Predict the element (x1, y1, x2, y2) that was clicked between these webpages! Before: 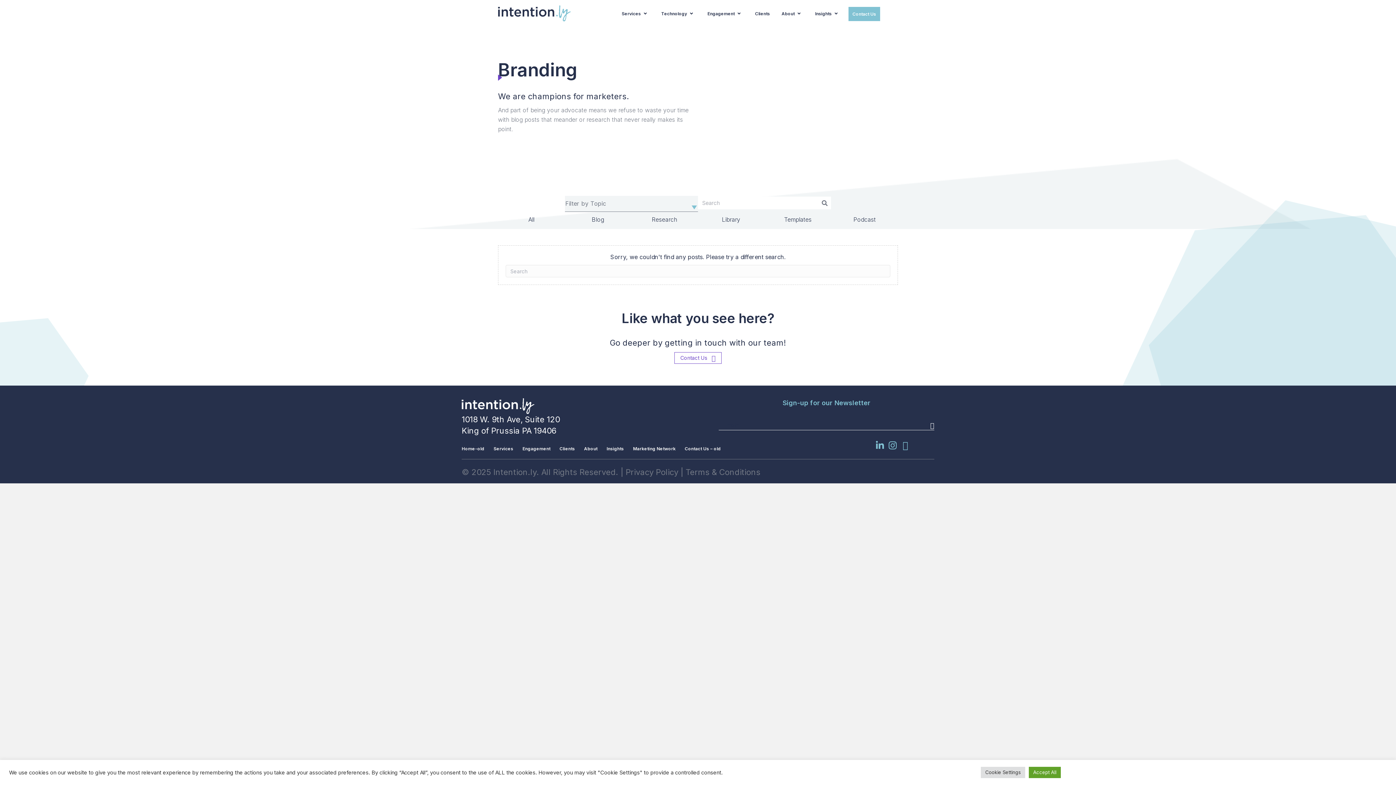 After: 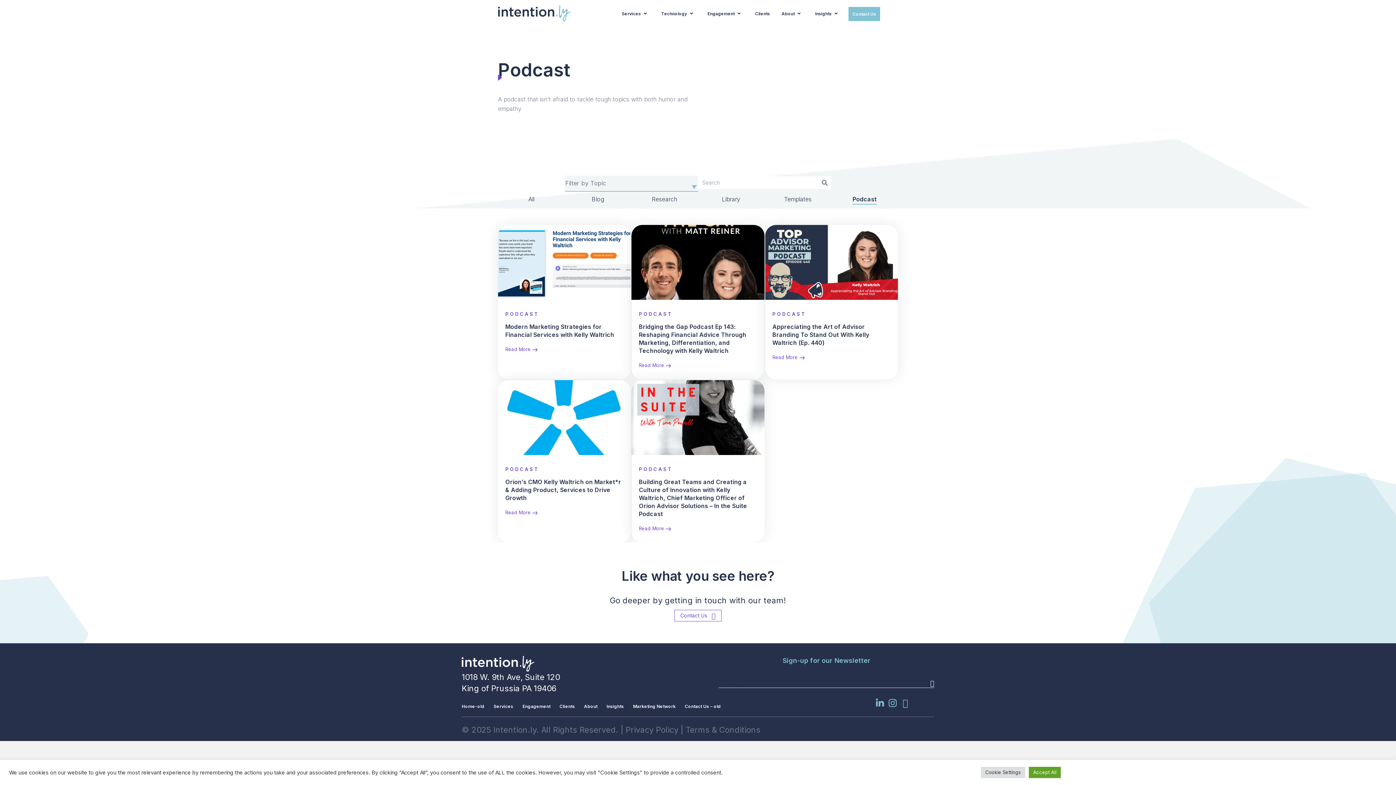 Action: bbox: (853, 216, 876, 225) label: Podcast